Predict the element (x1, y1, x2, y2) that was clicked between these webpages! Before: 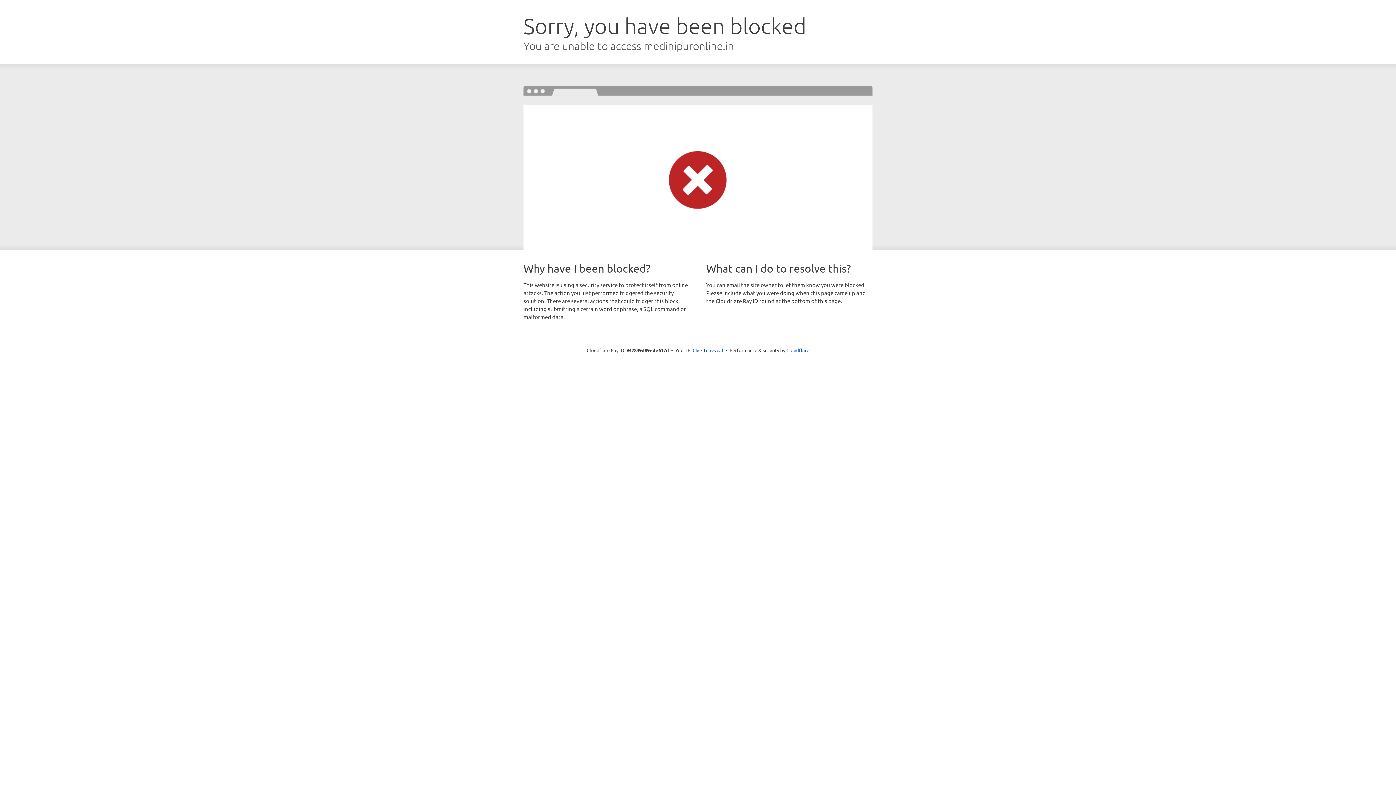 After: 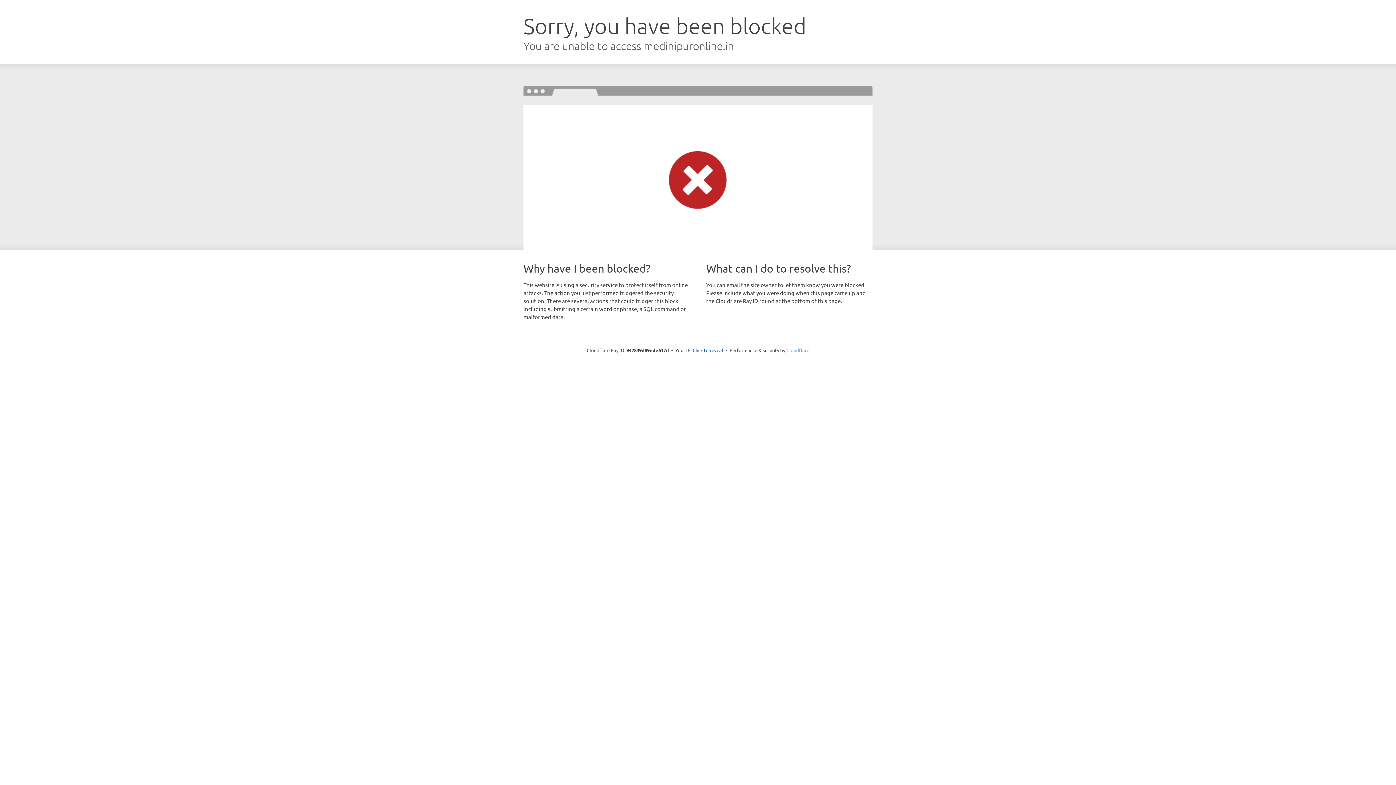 Action: label: Cloudflare bbox: (786, 347, 809, 353)